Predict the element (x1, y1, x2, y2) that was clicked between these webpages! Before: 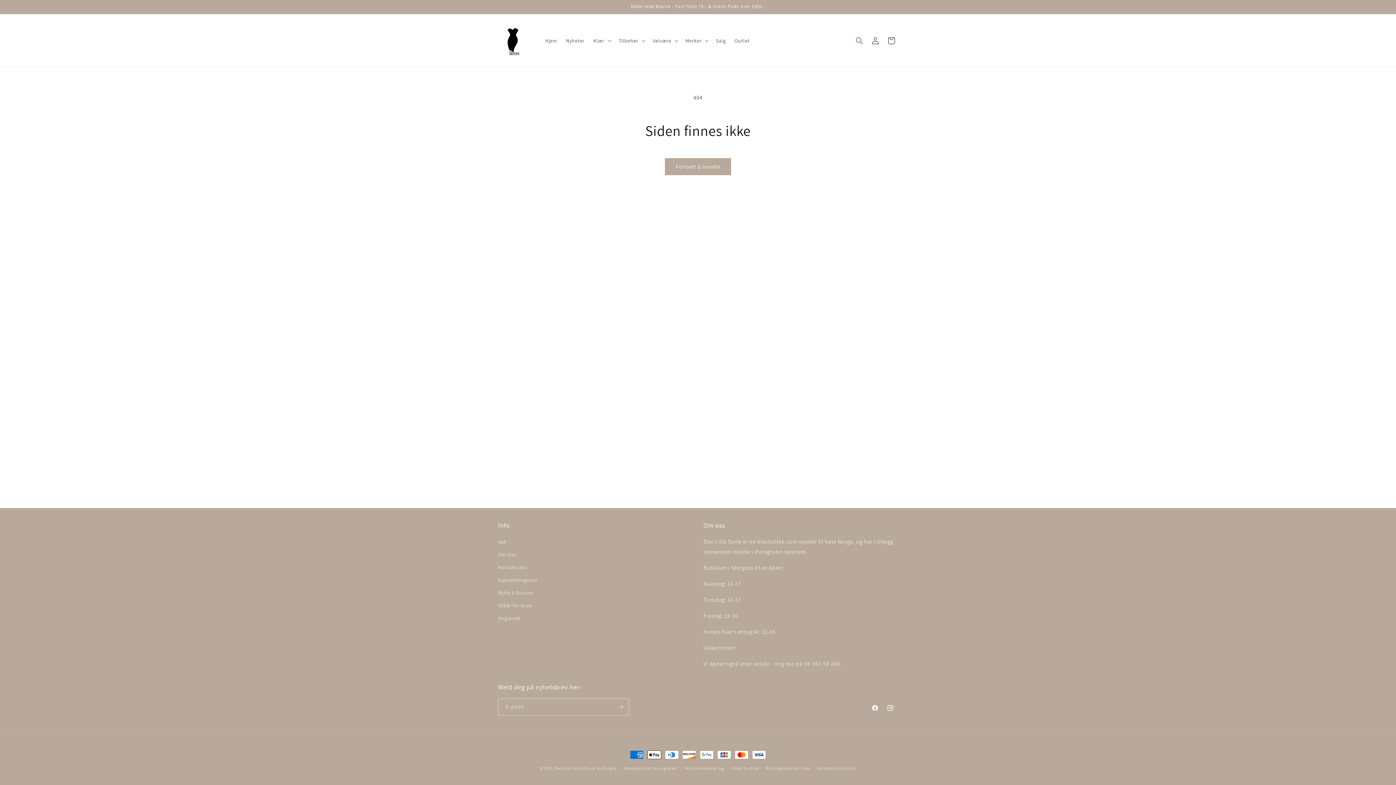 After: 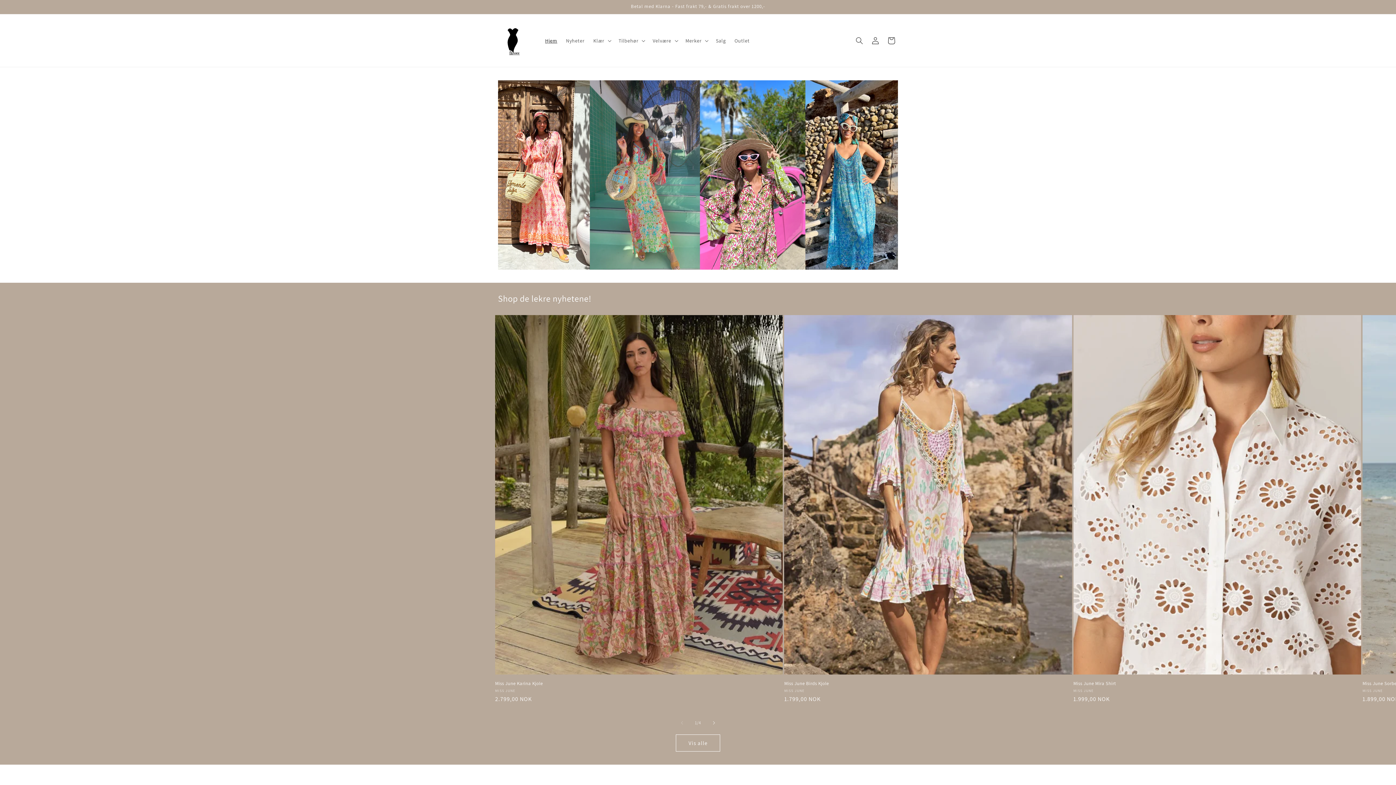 Action: bbox: (540, 32, 561, 48) label: Hjem